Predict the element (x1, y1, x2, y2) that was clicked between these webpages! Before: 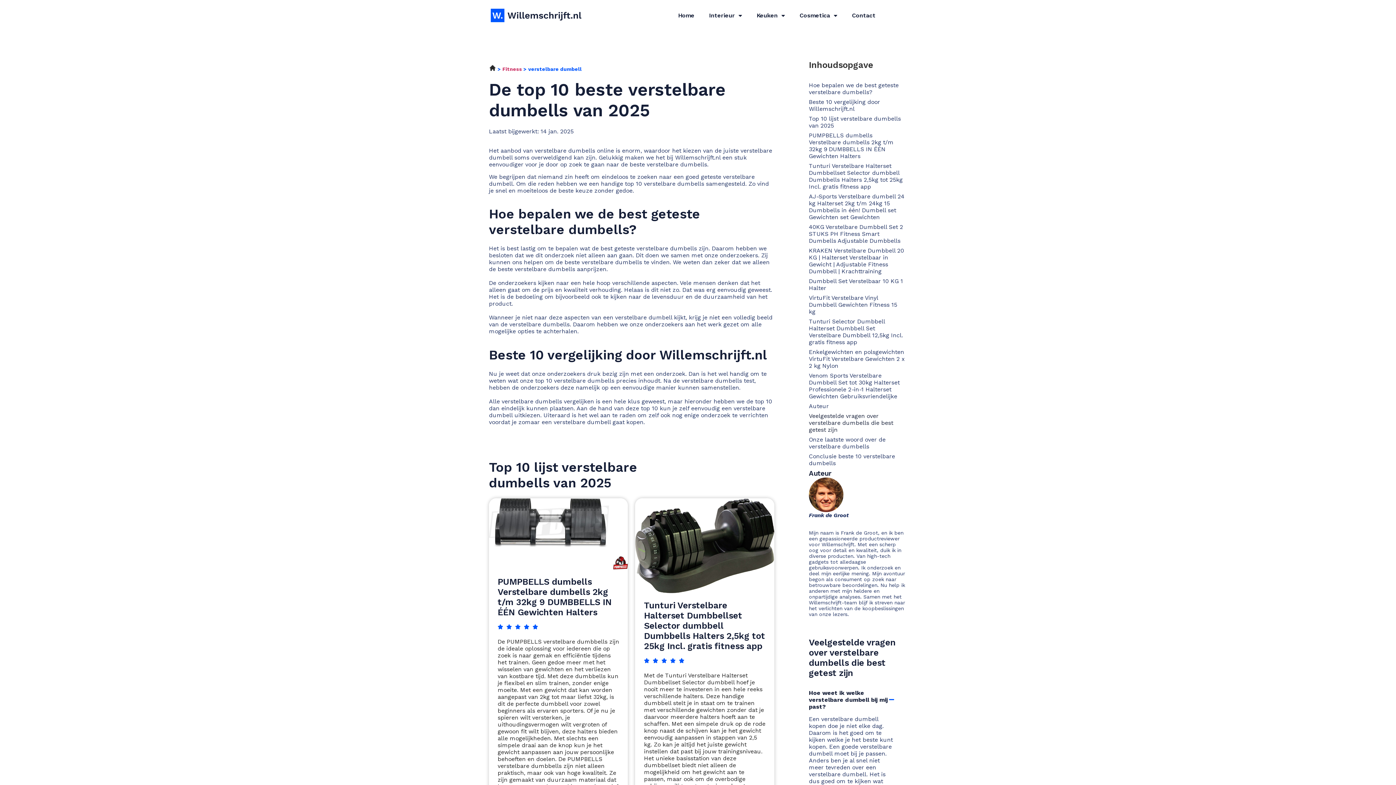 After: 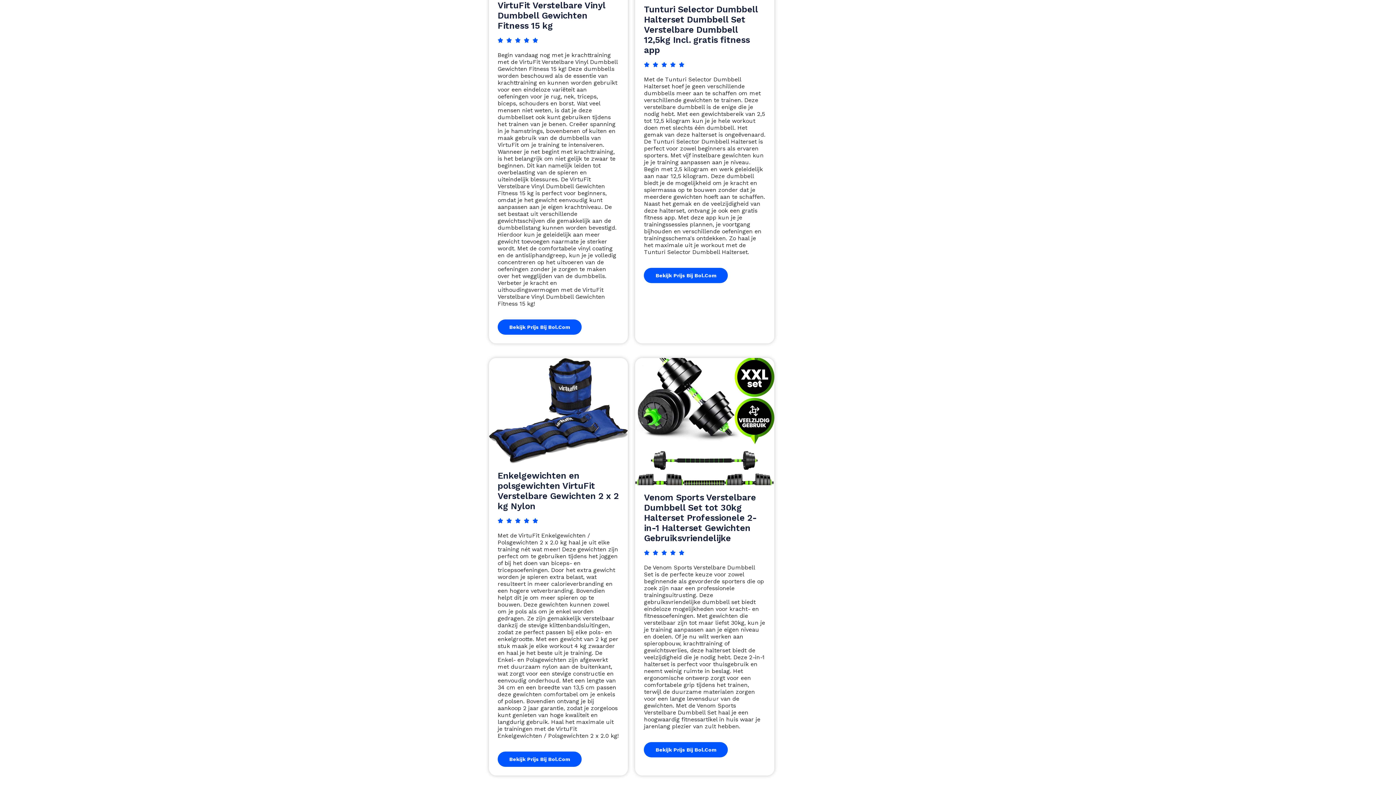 Action: bbox: (809, 294, 905, 315) label: VirtuFit Verstelbare Vinyl Dumbbell Gewichten Fitness 15 kg